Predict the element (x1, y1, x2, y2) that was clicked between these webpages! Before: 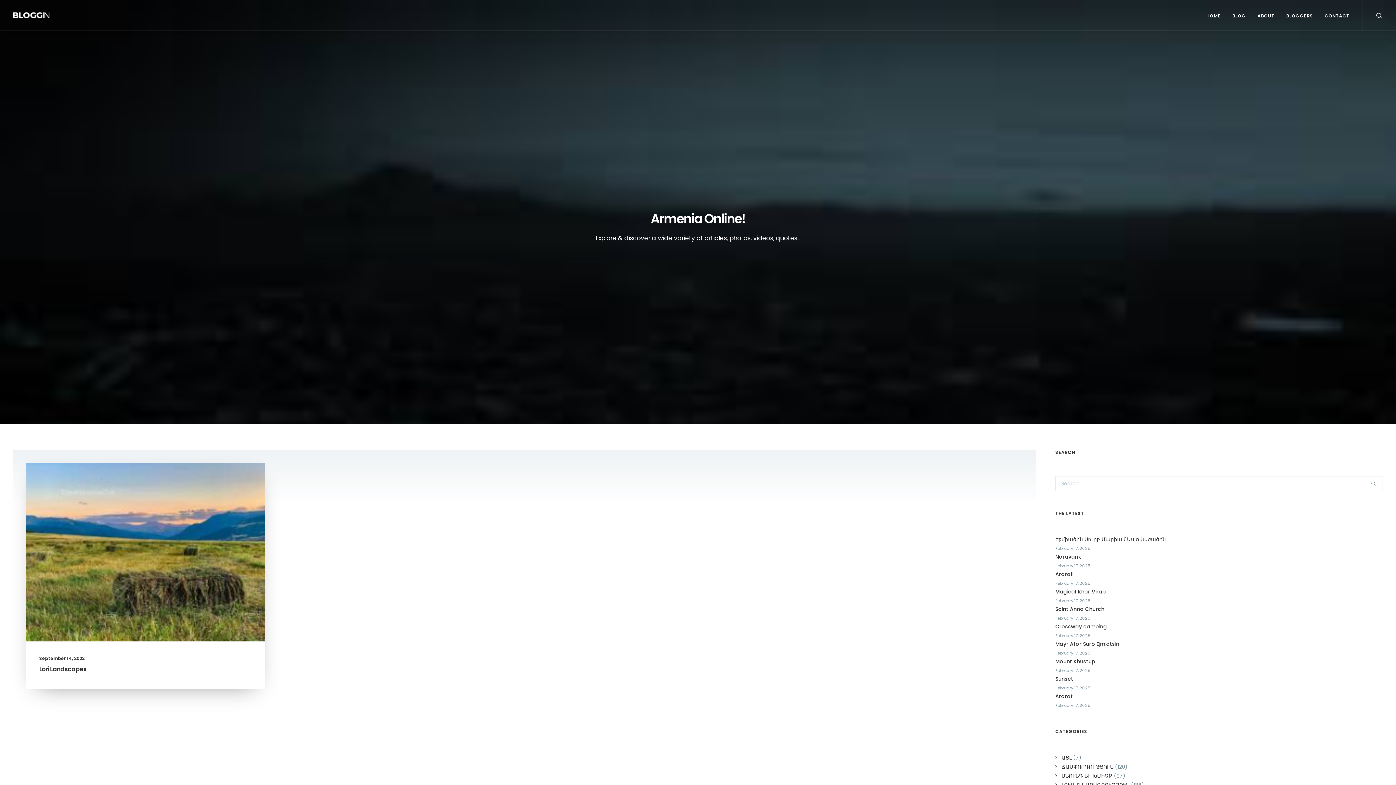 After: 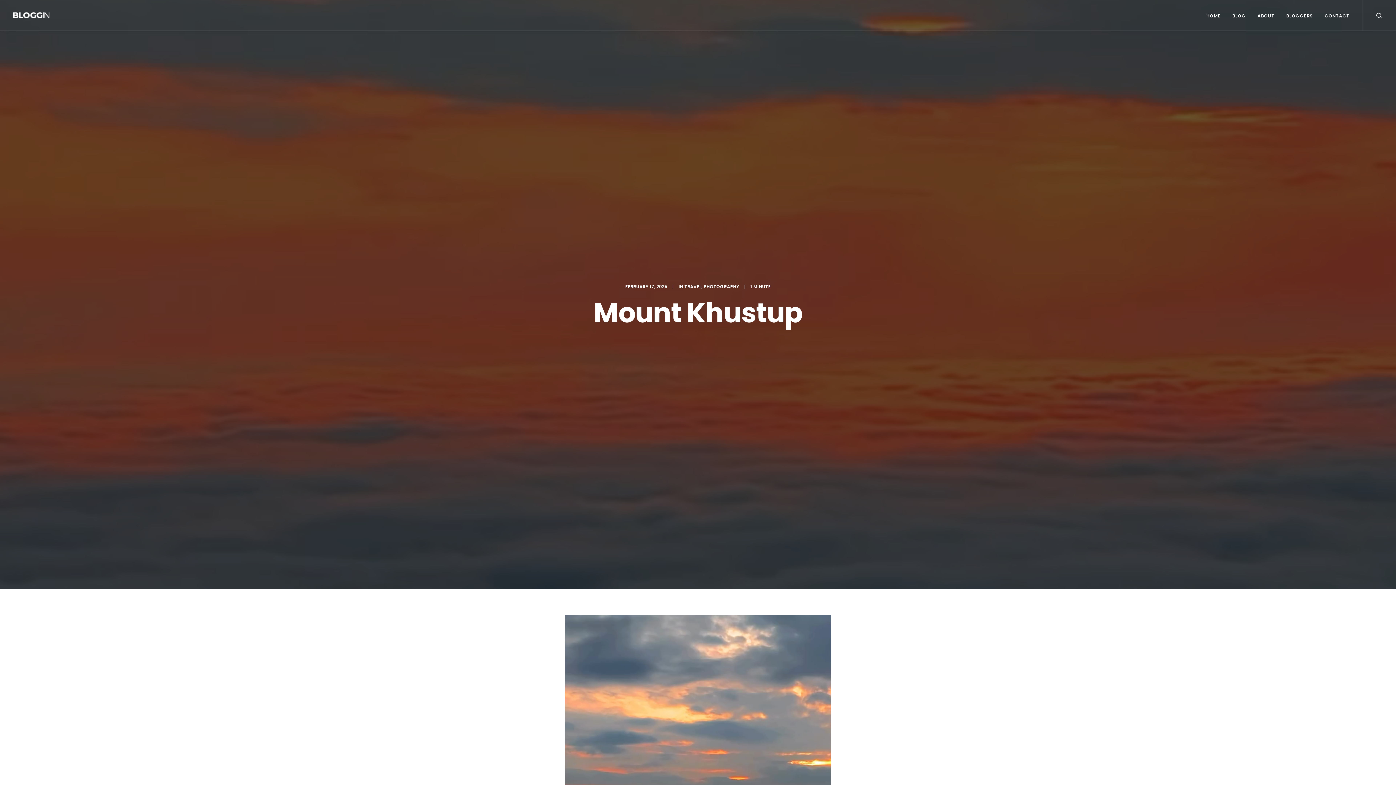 Action: bbox: (1055, 657, 1383, 666) label: Mount Khustup